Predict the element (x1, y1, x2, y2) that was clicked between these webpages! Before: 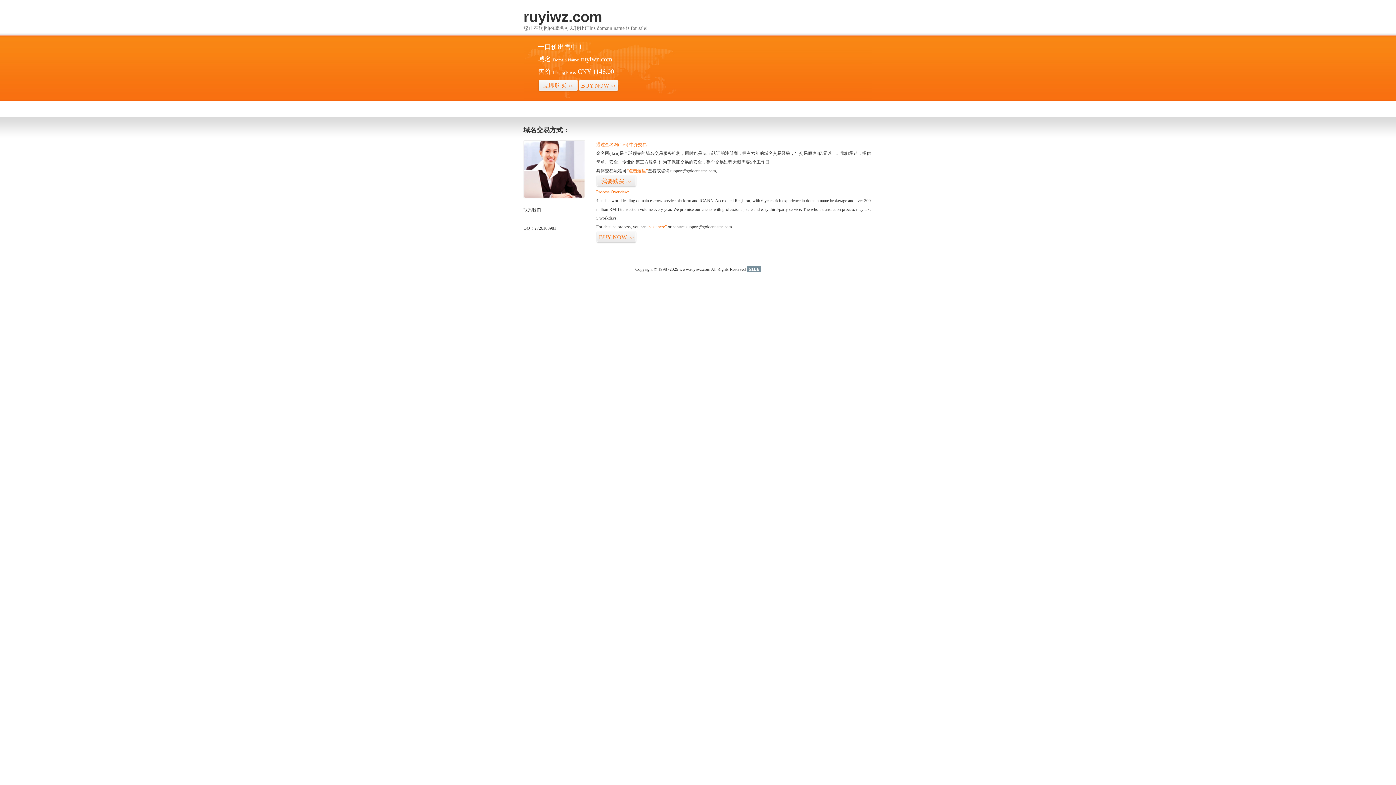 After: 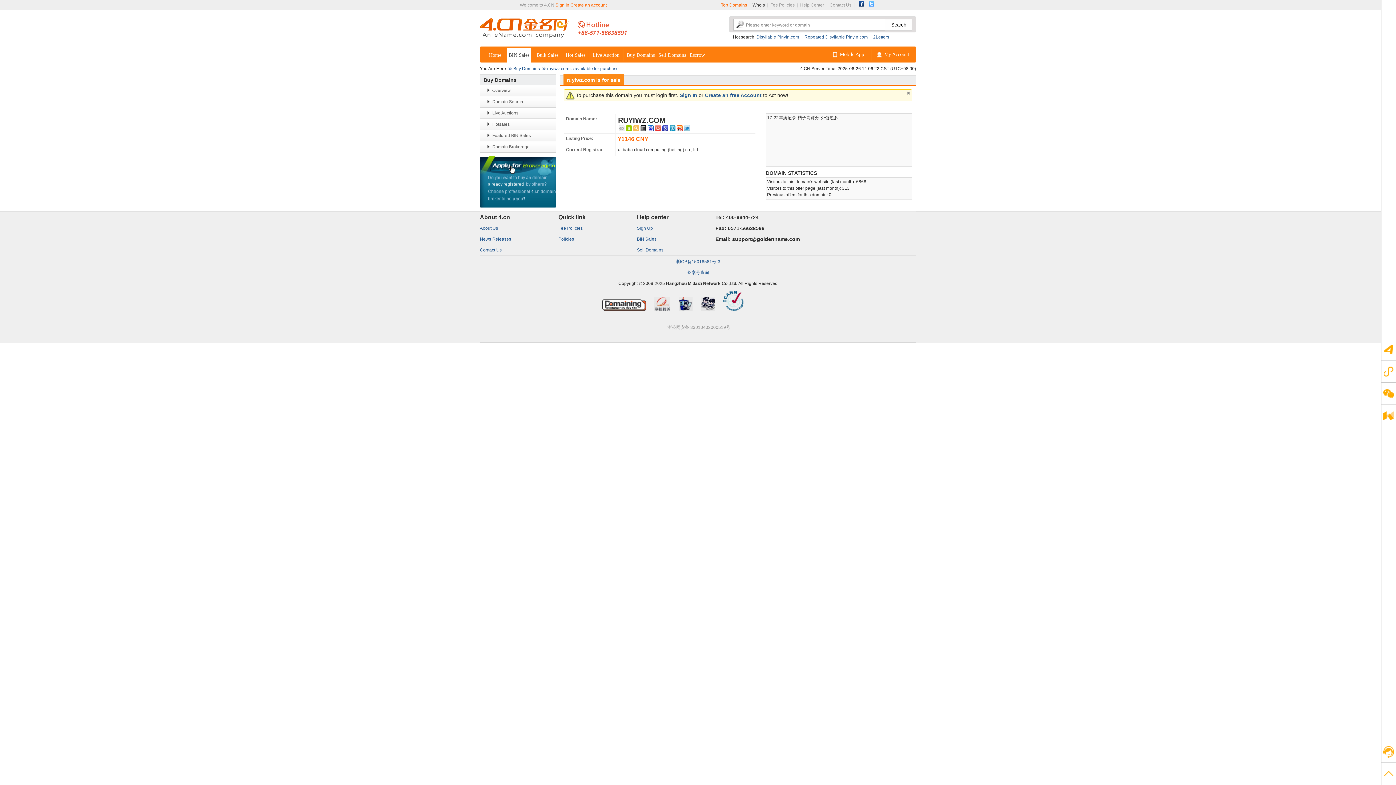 Action: label: 我要购买>> bbox: (596, 175, 636, 187)